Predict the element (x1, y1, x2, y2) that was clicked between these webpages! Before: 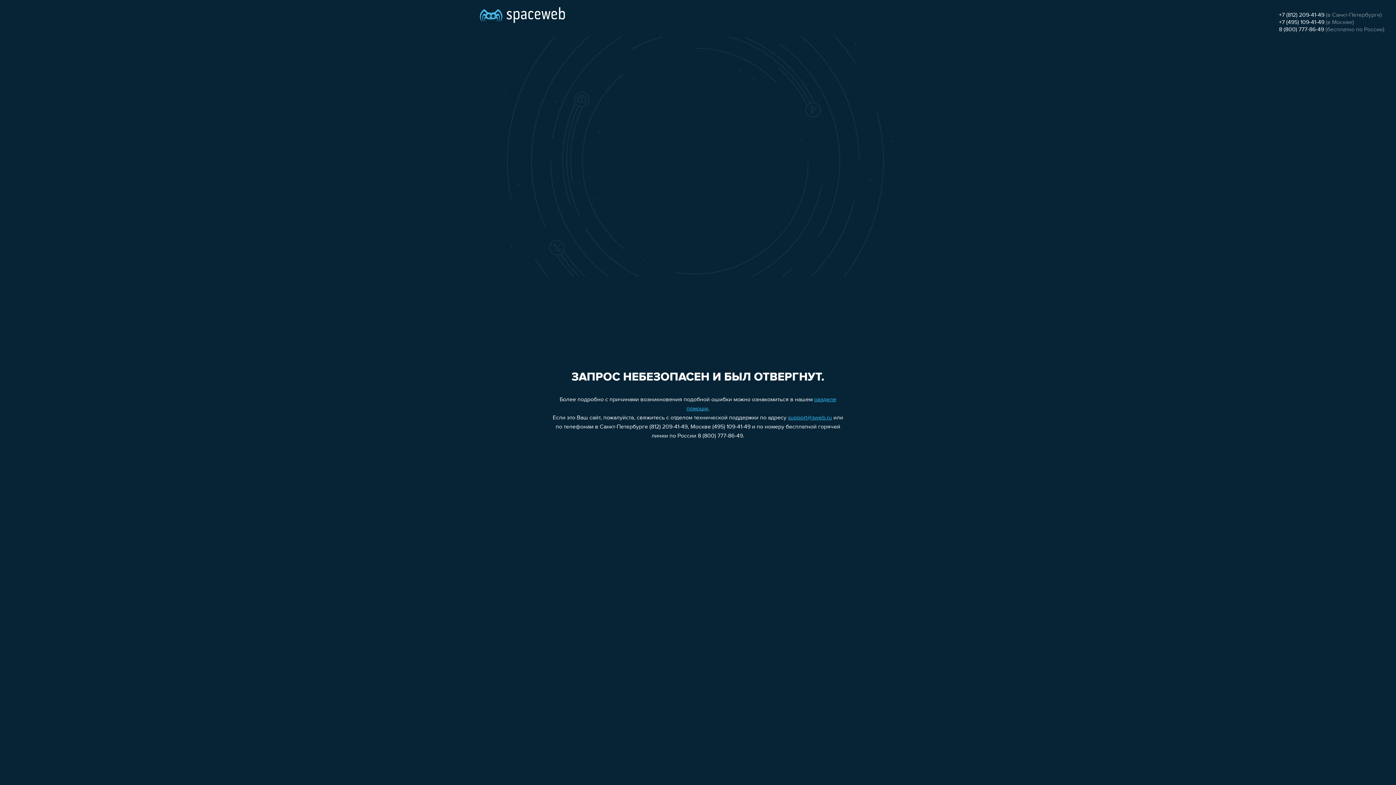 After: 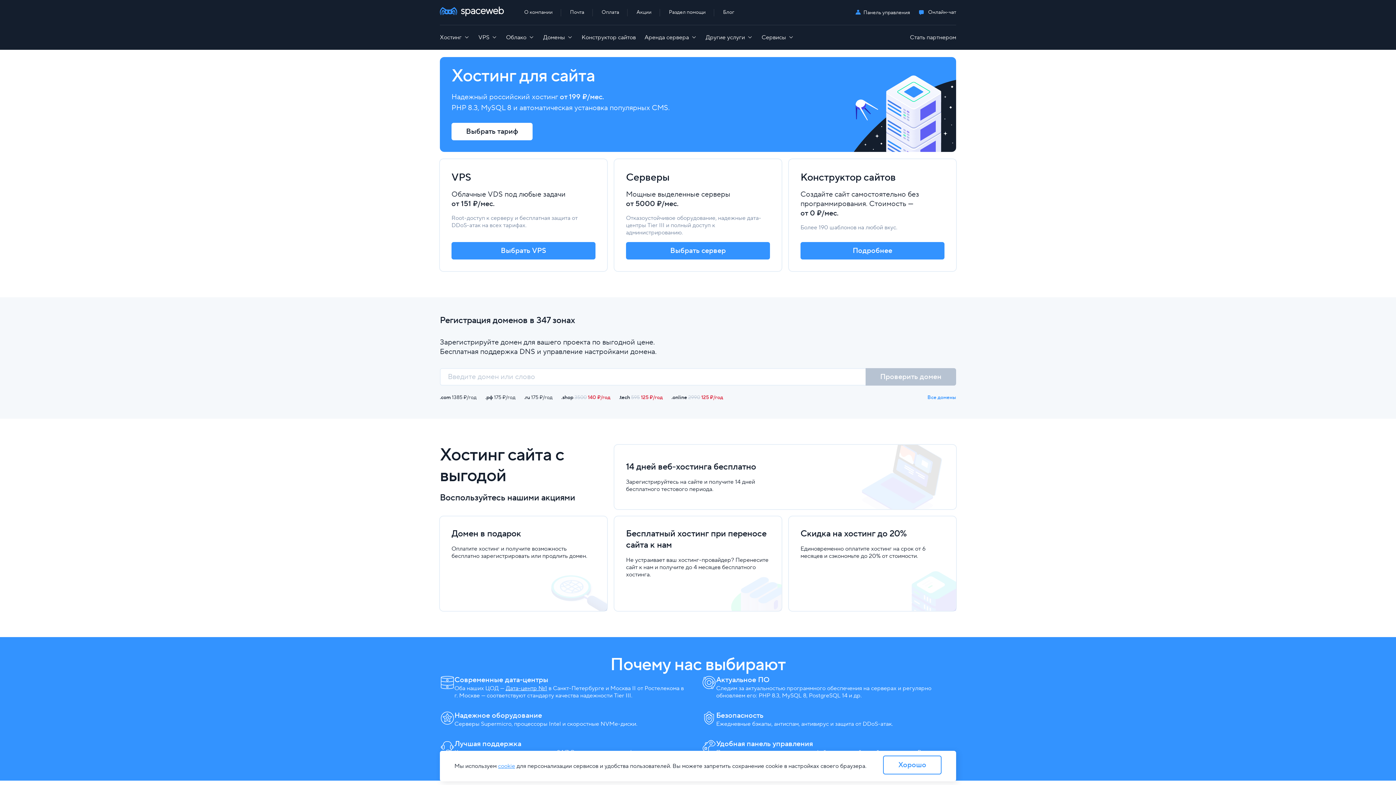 Action: bbox: (480, 0, 565, 25)